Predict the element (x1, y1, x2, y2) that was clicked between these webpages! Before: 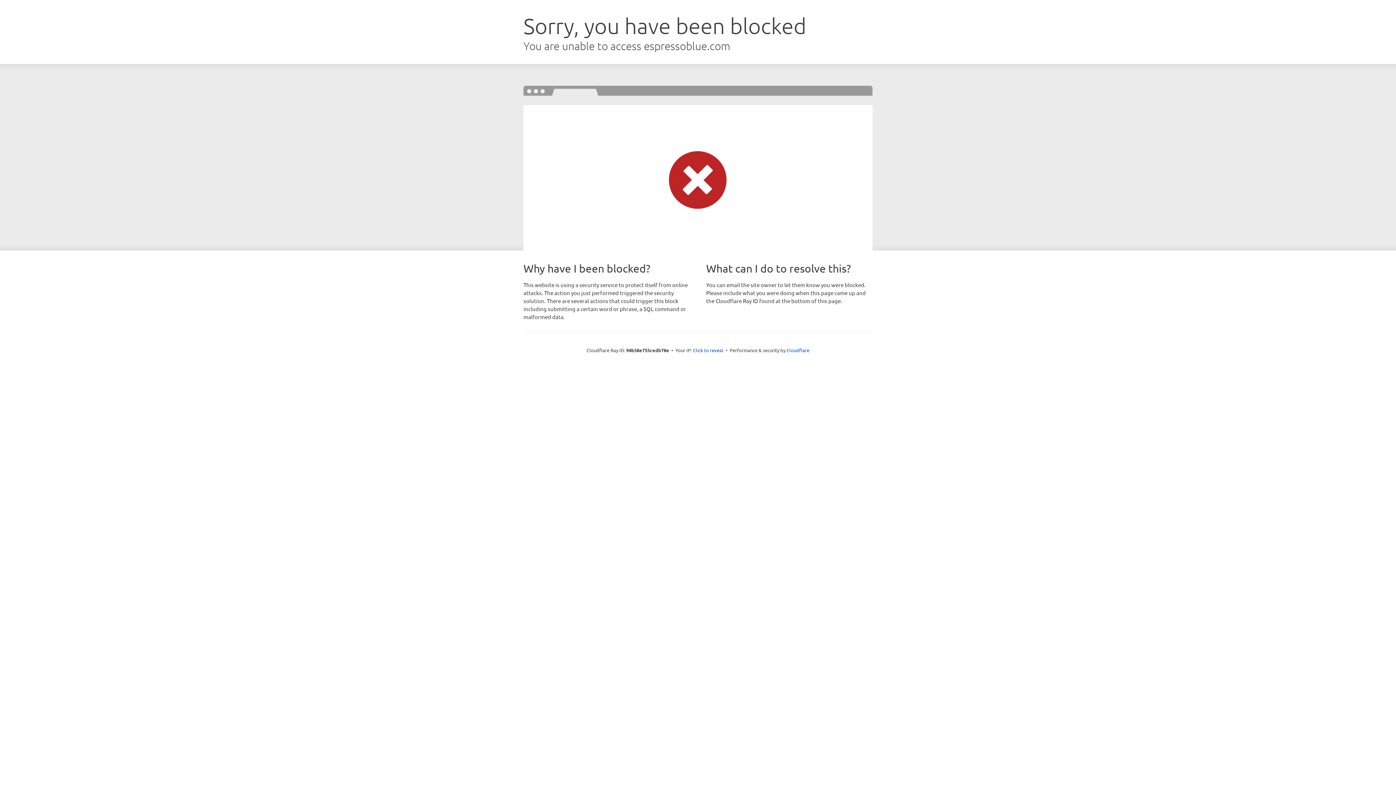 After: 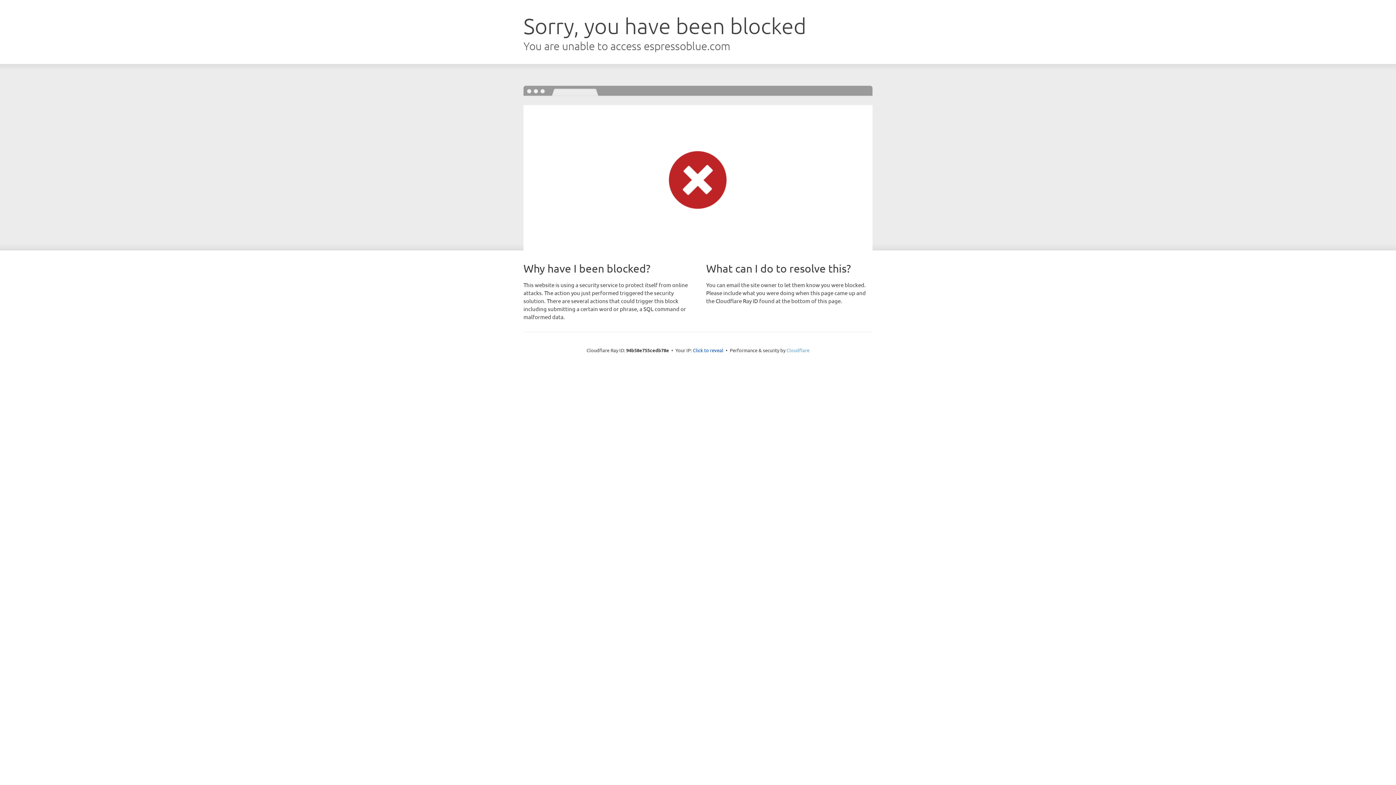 Action: bbox: (786, 347, 809, 353) label: Cloudflare